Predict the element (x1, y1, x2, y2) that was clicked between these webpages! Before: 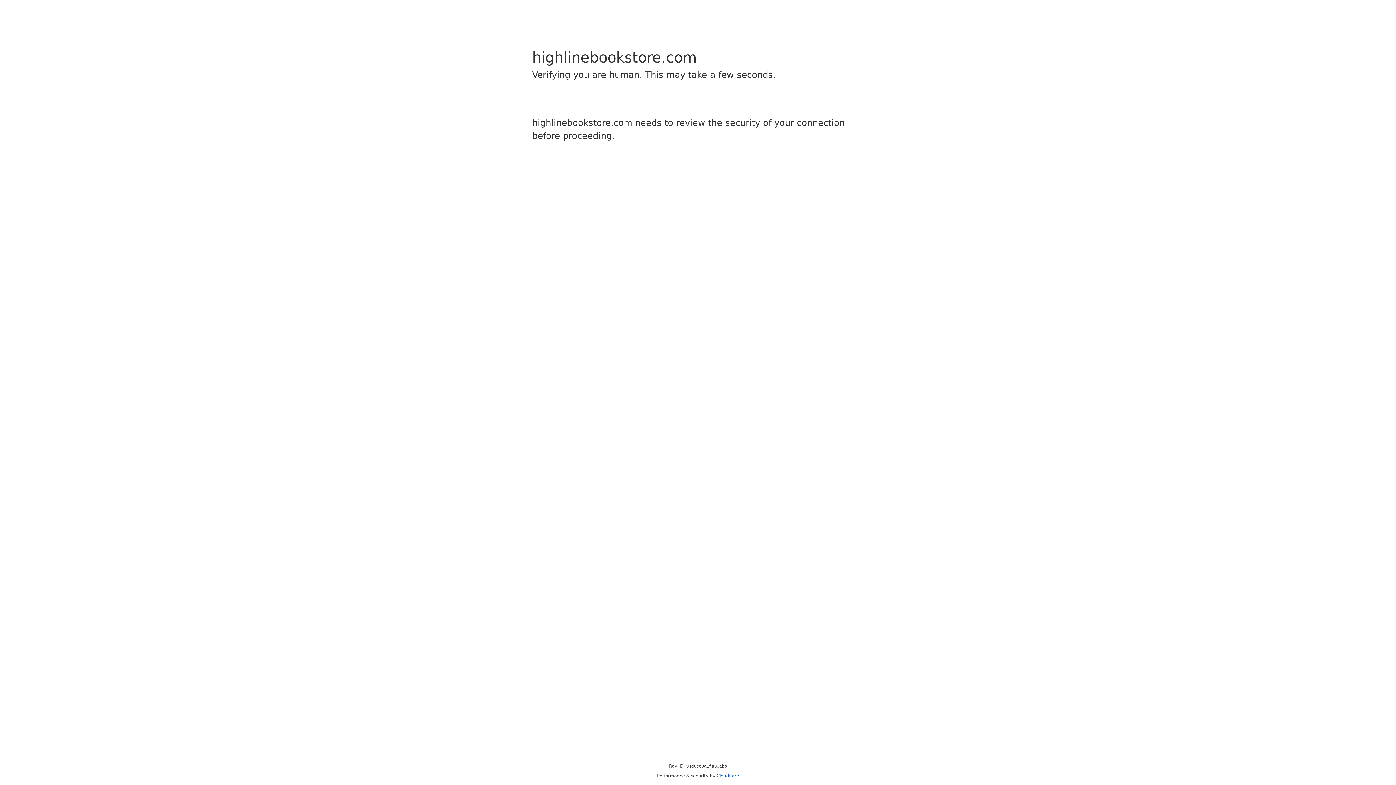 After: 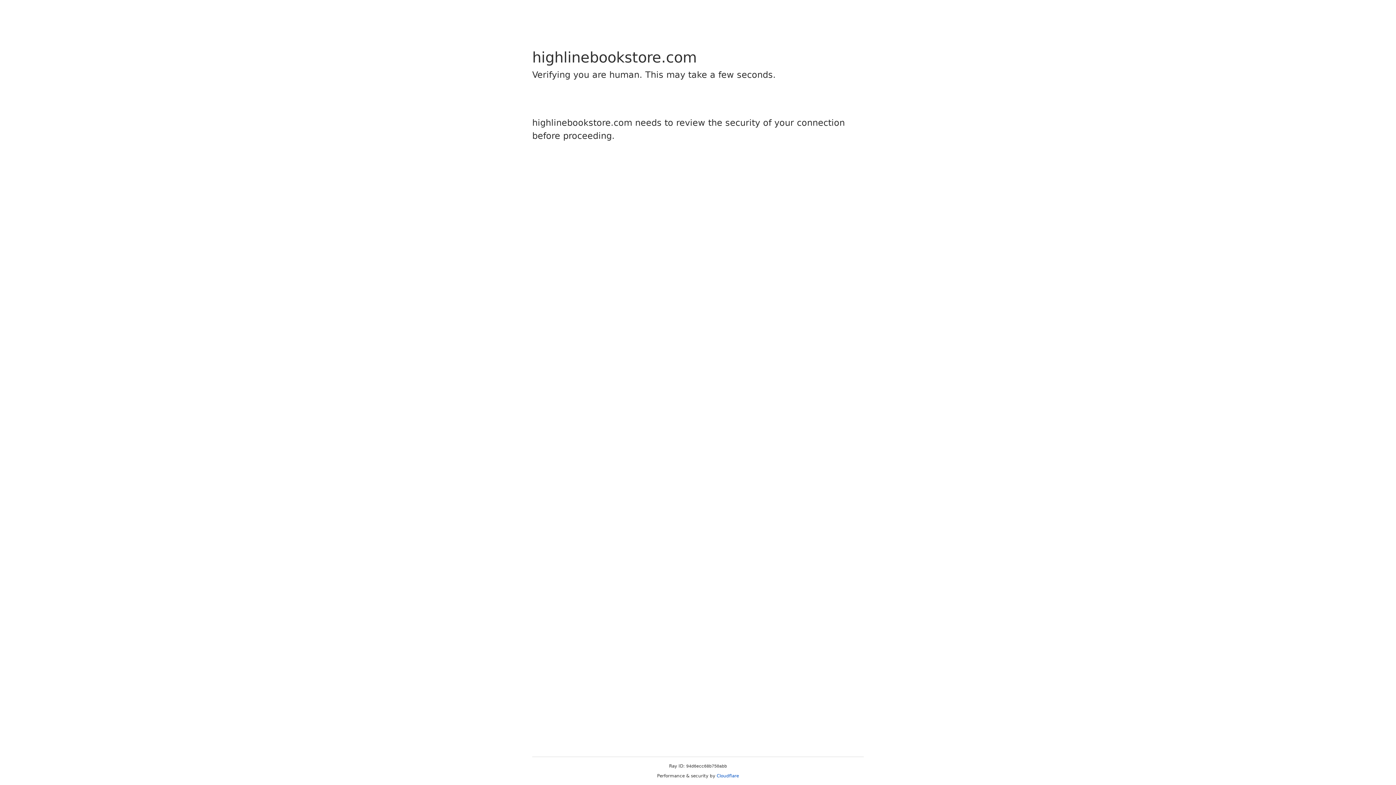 Action: label: Cloudflare bbox: (716, 773, 739, 778)